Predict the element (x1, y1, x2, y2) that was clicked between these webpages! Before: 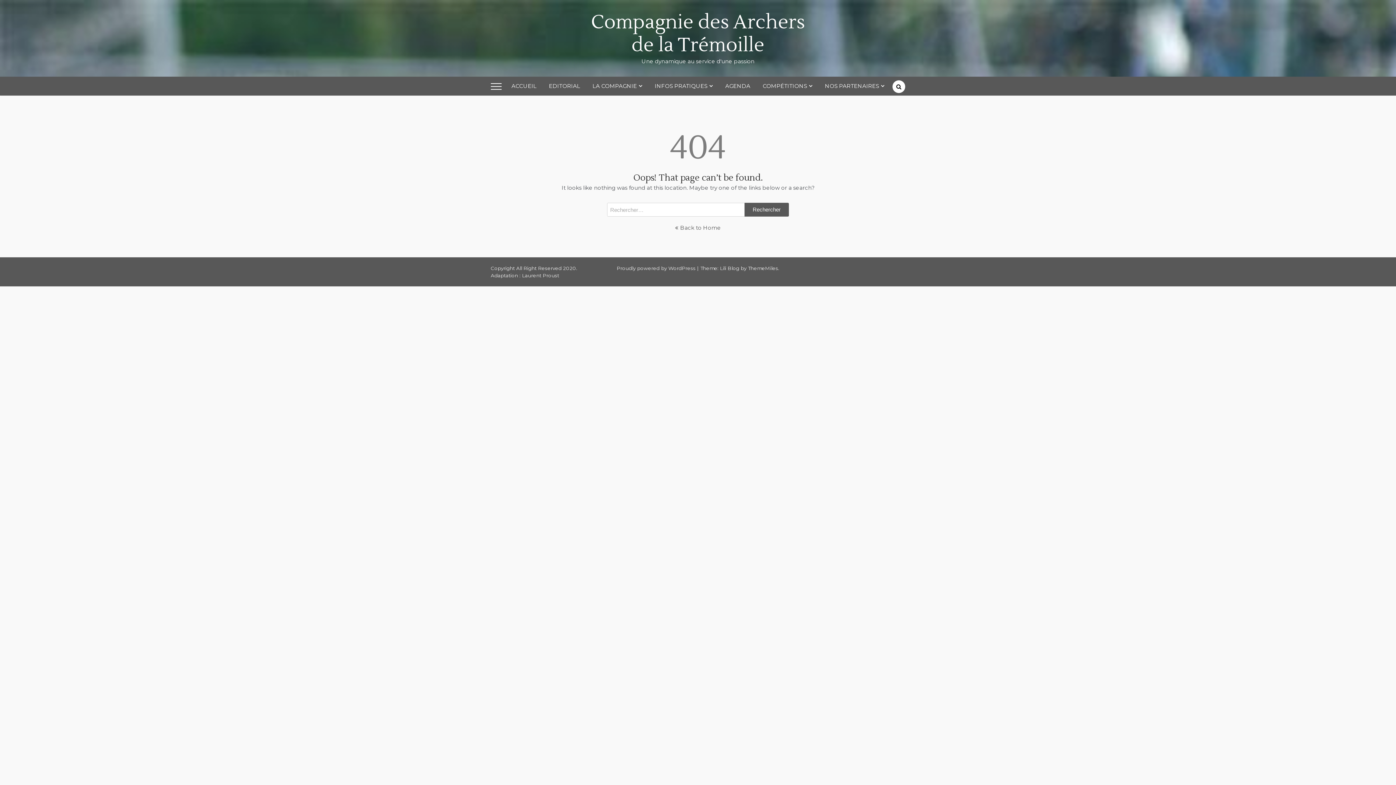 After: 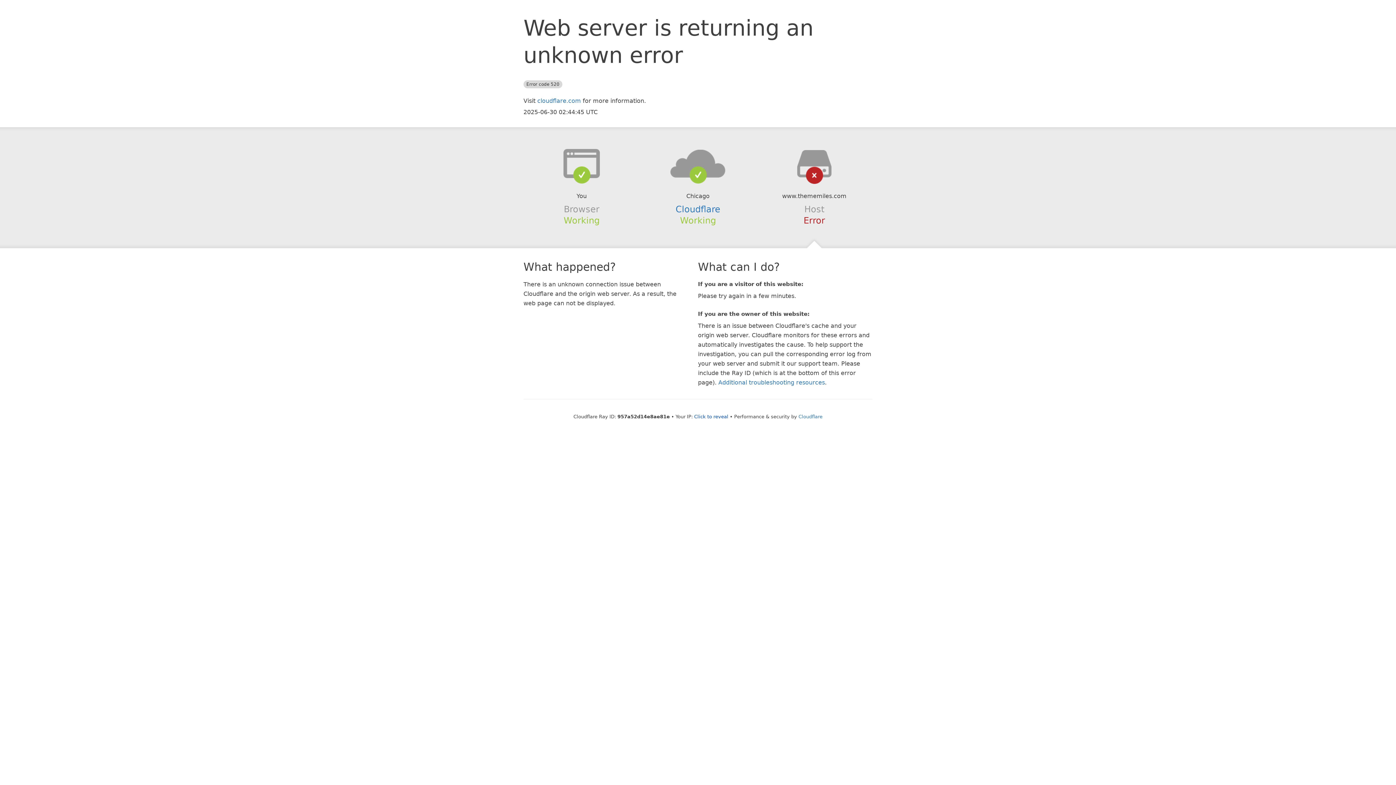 Action: label: ThemeMiles bbox: (748, 265, 778, 271)